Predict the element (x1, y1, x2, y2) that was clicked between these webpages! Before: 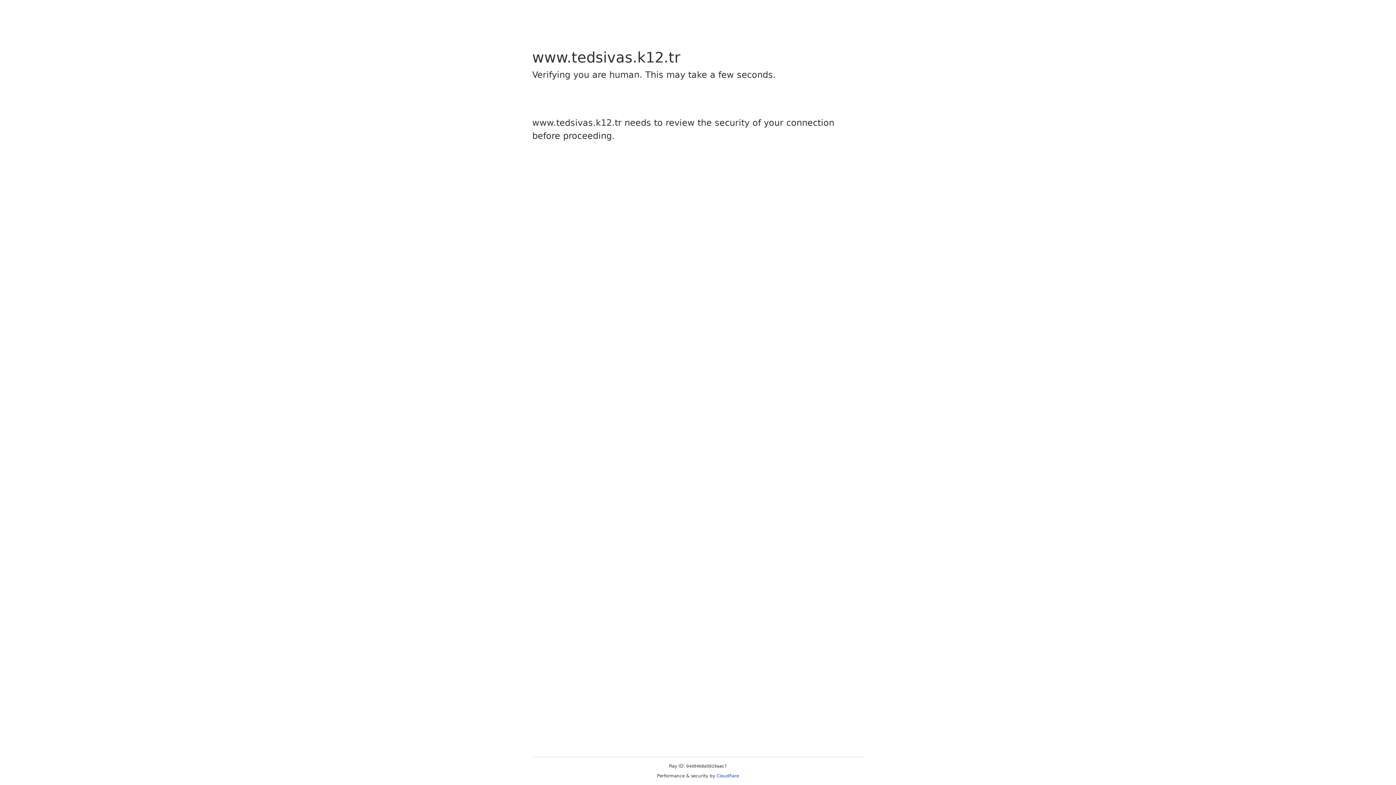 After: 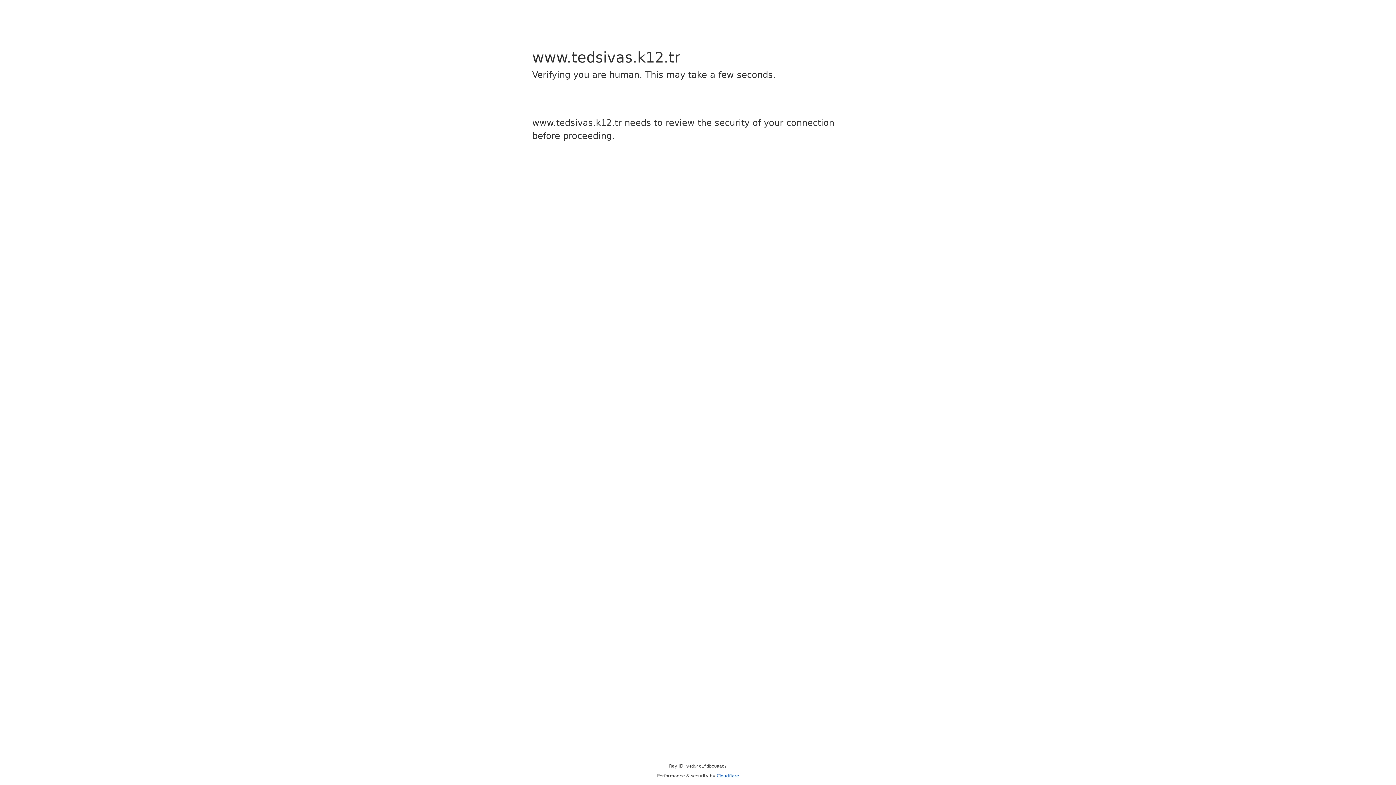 Action: label: Cloudflare bbox: (716, 773, 739, 778)